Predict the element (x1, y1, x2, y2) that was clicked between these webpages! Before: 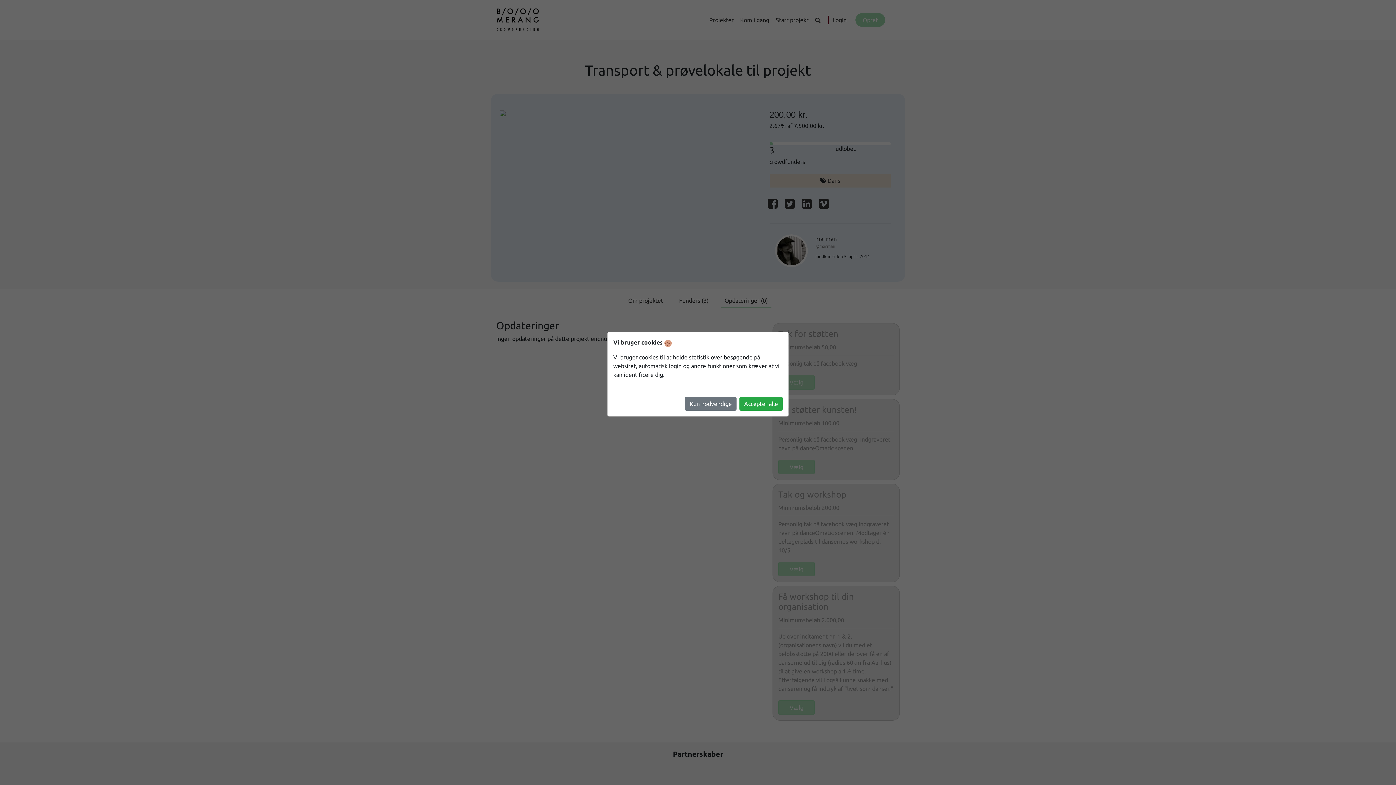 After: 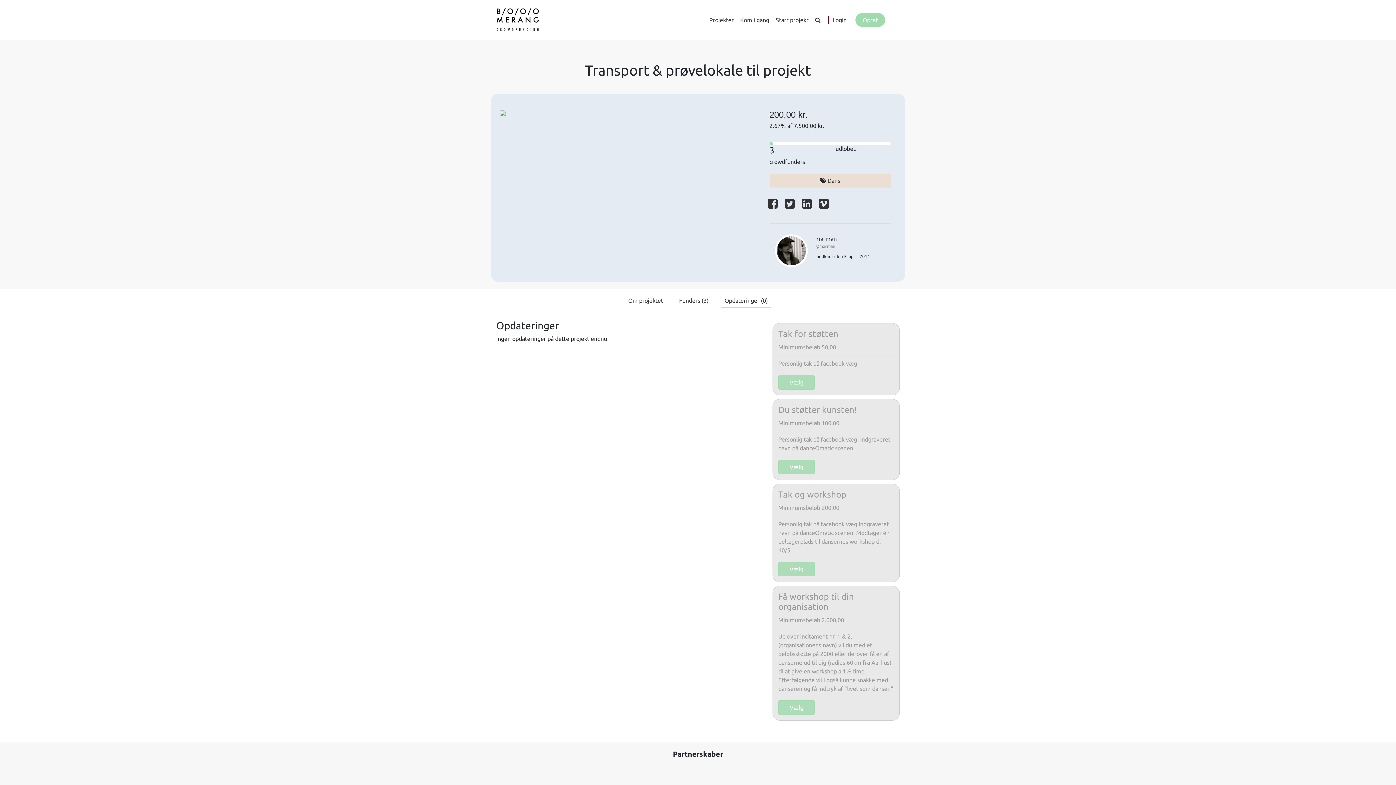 Action: bbox: (685, 396, 736, 410) label: Kun nødvendige